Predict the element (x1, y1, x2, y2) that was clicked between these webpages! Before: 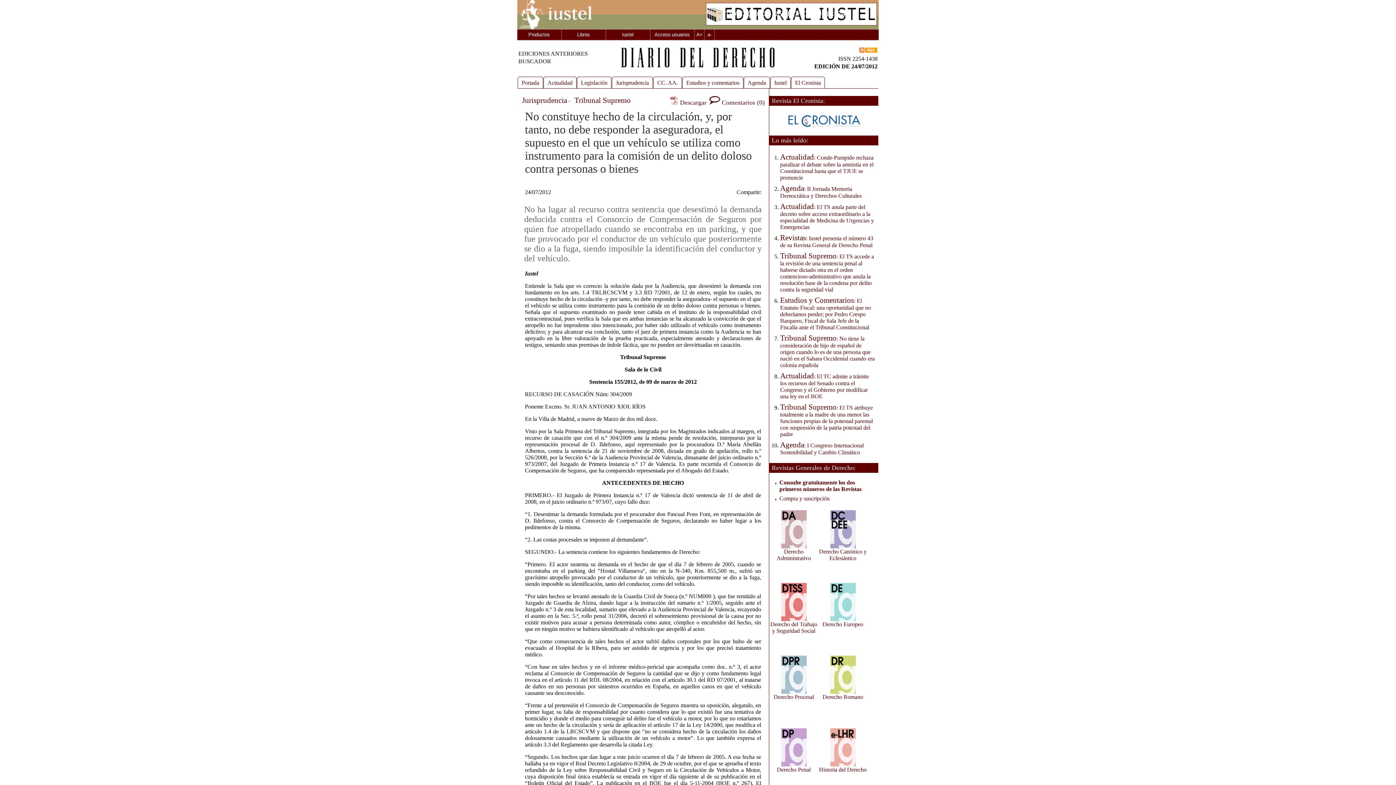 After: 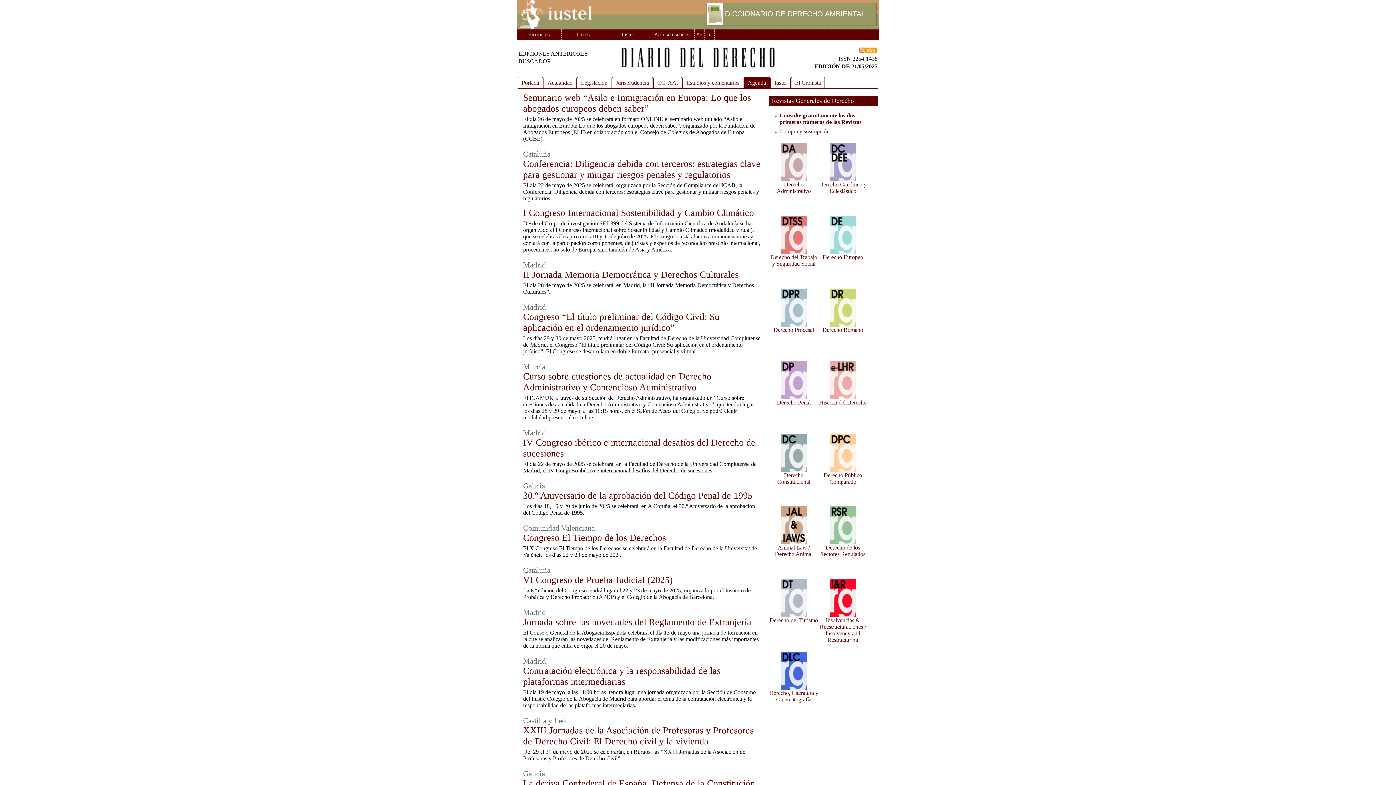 Action: label: Agenda bbox: (780, 440, 804, 449)